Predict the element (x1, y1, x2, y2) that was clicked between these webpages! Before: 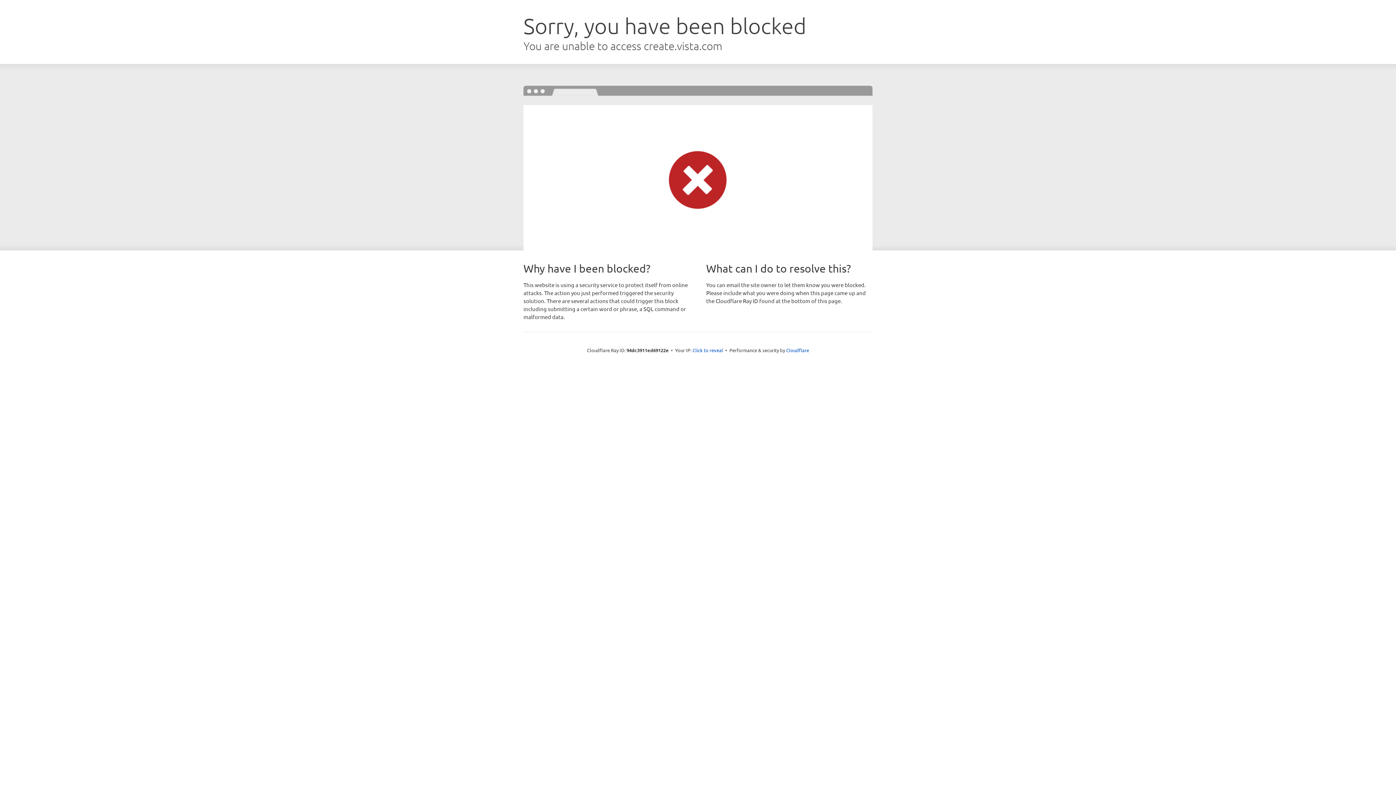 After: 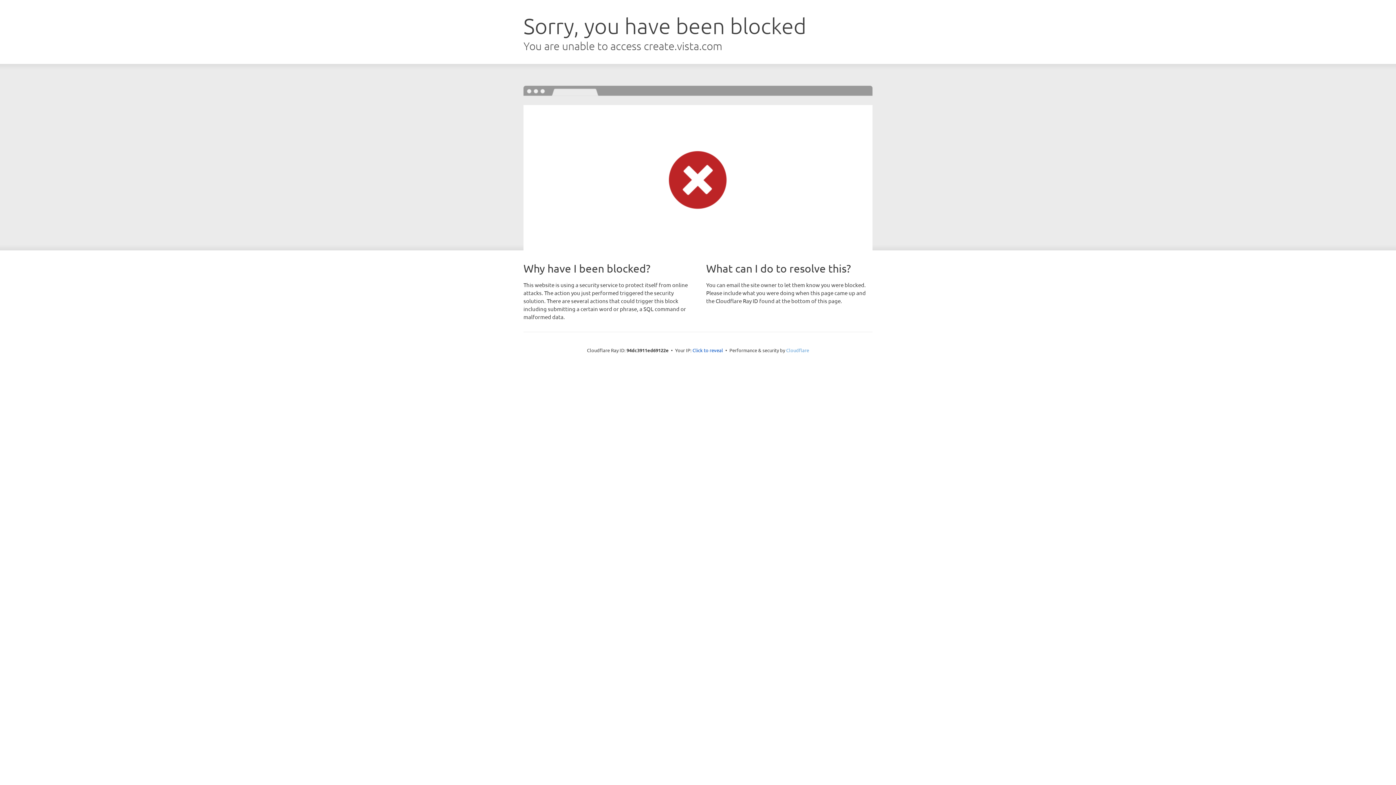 Action: bbox: (786, 347, 809, 353) label: Cloudflare